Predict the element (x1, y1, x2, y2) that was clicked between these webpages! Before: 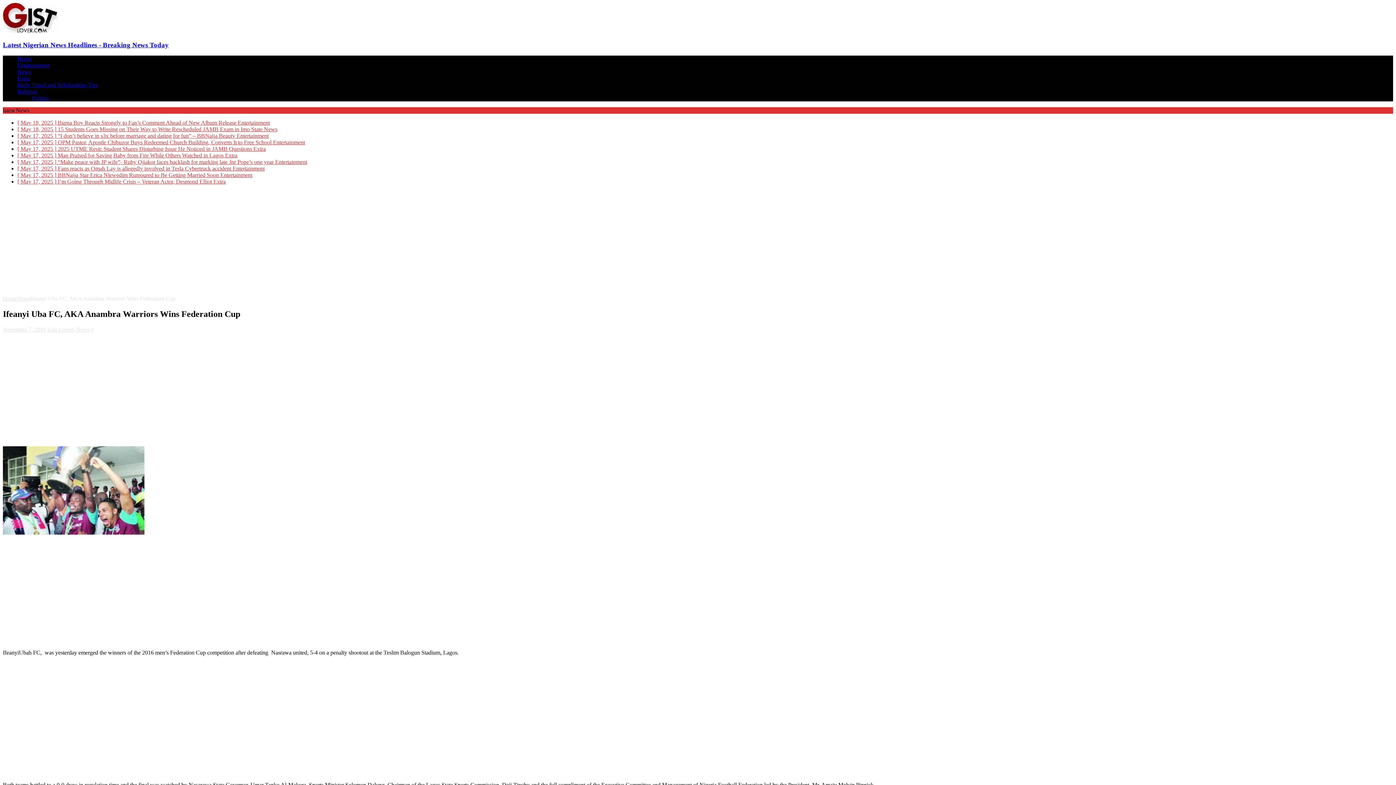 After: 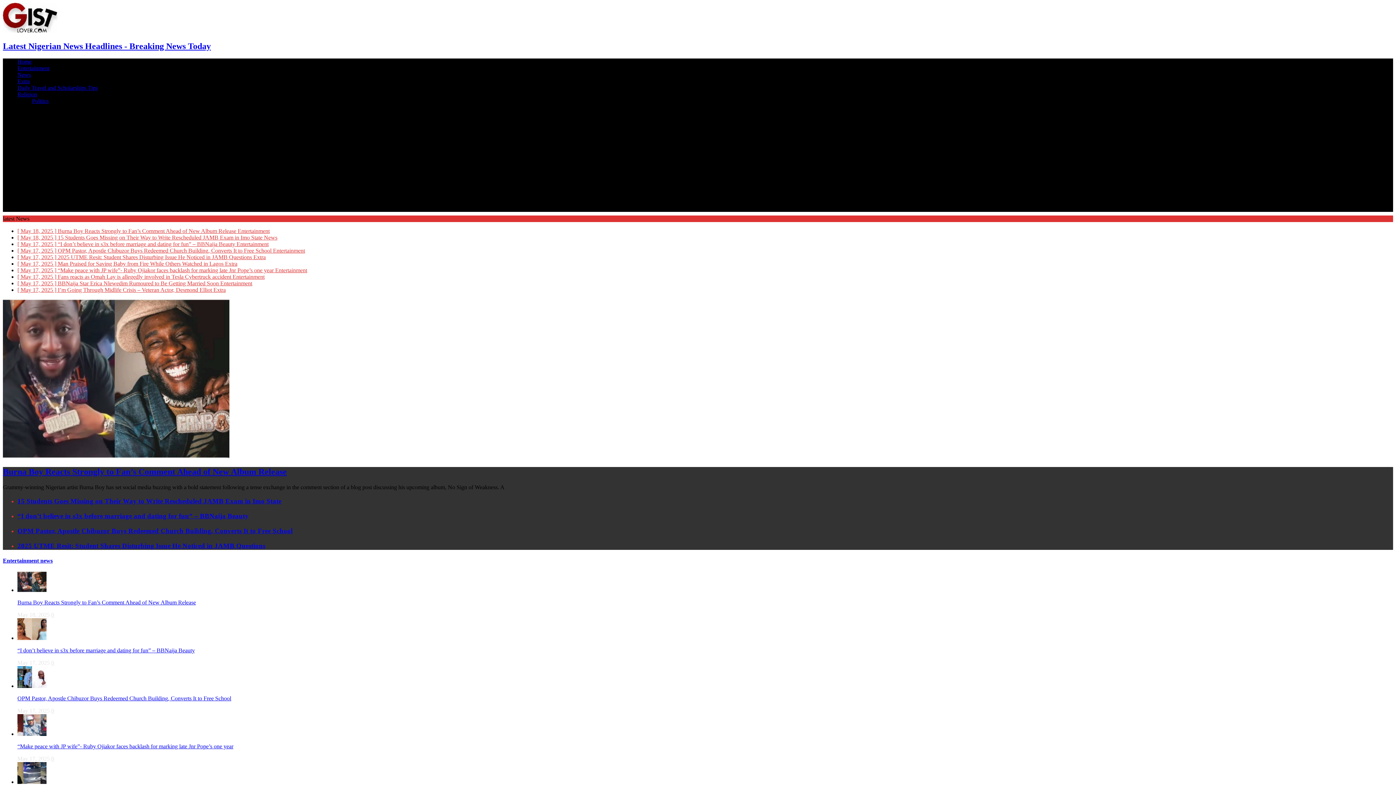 Action: bbox: (2, 2, 1393, 48) label: Latest Nigerian News Headlines - Breaking News Today